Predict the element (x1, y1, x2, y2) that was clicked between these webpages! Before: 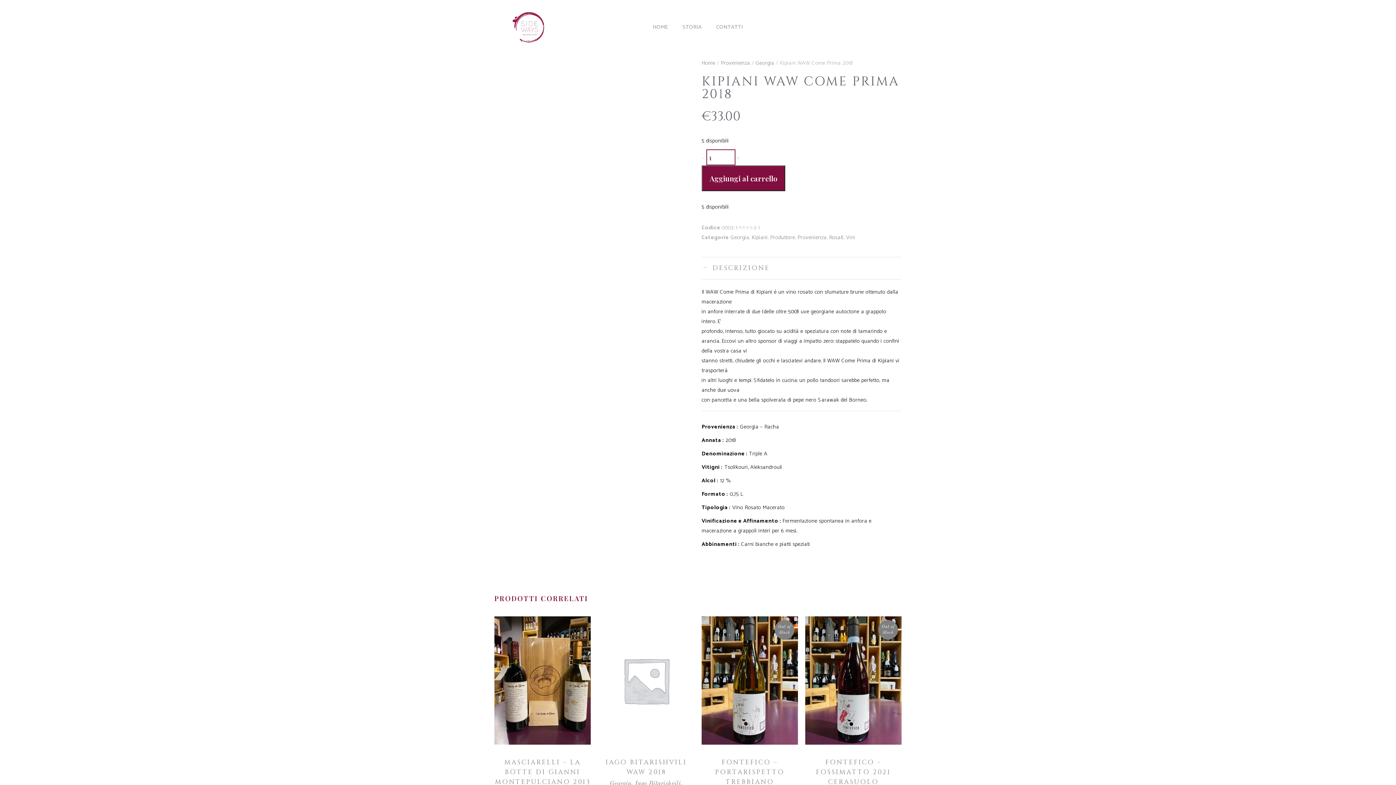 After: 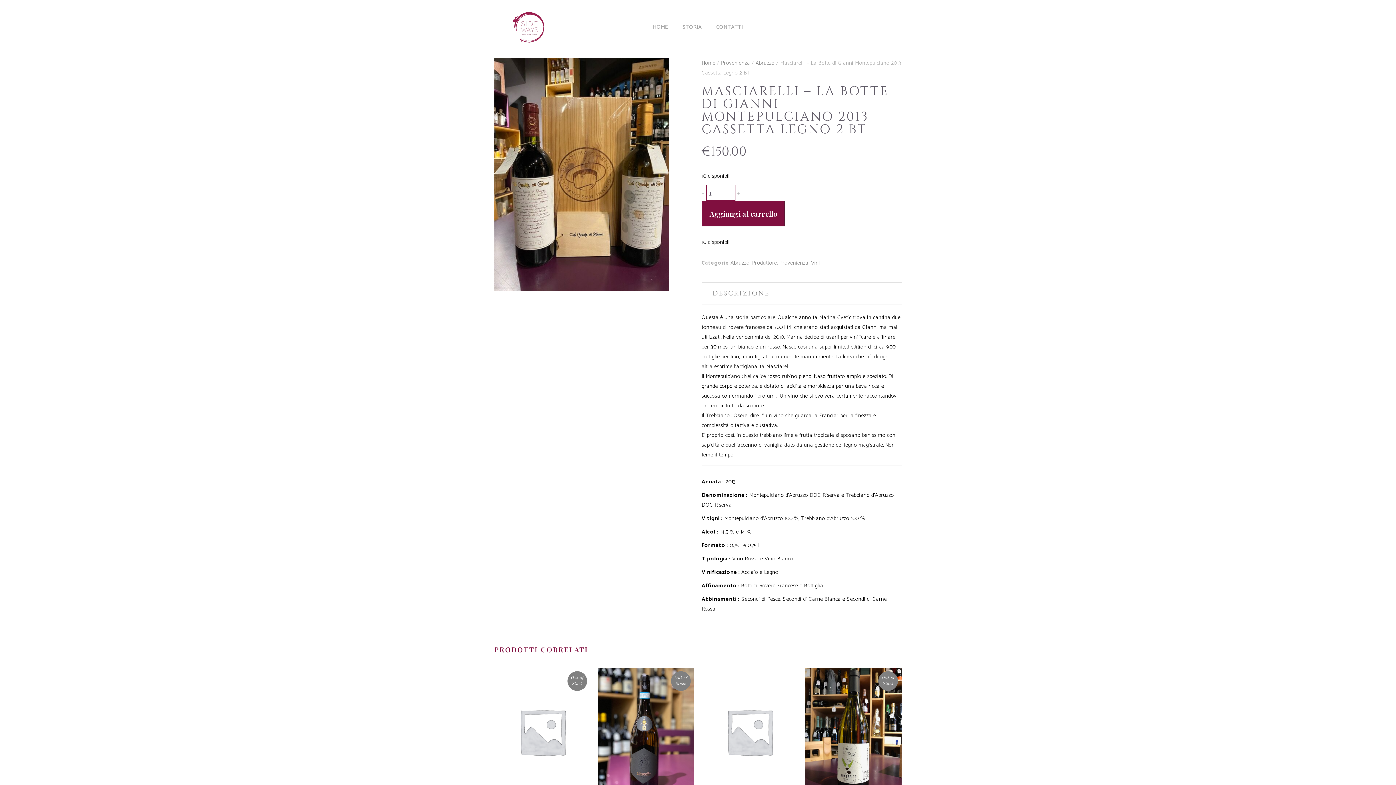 Action: bbox: (495, 758, 590, 796) label: MASCIARELLI – LA BOTTE DI GIANNI MONTEPULCIANO 2013 CASSETTA LEGNO 2 BT